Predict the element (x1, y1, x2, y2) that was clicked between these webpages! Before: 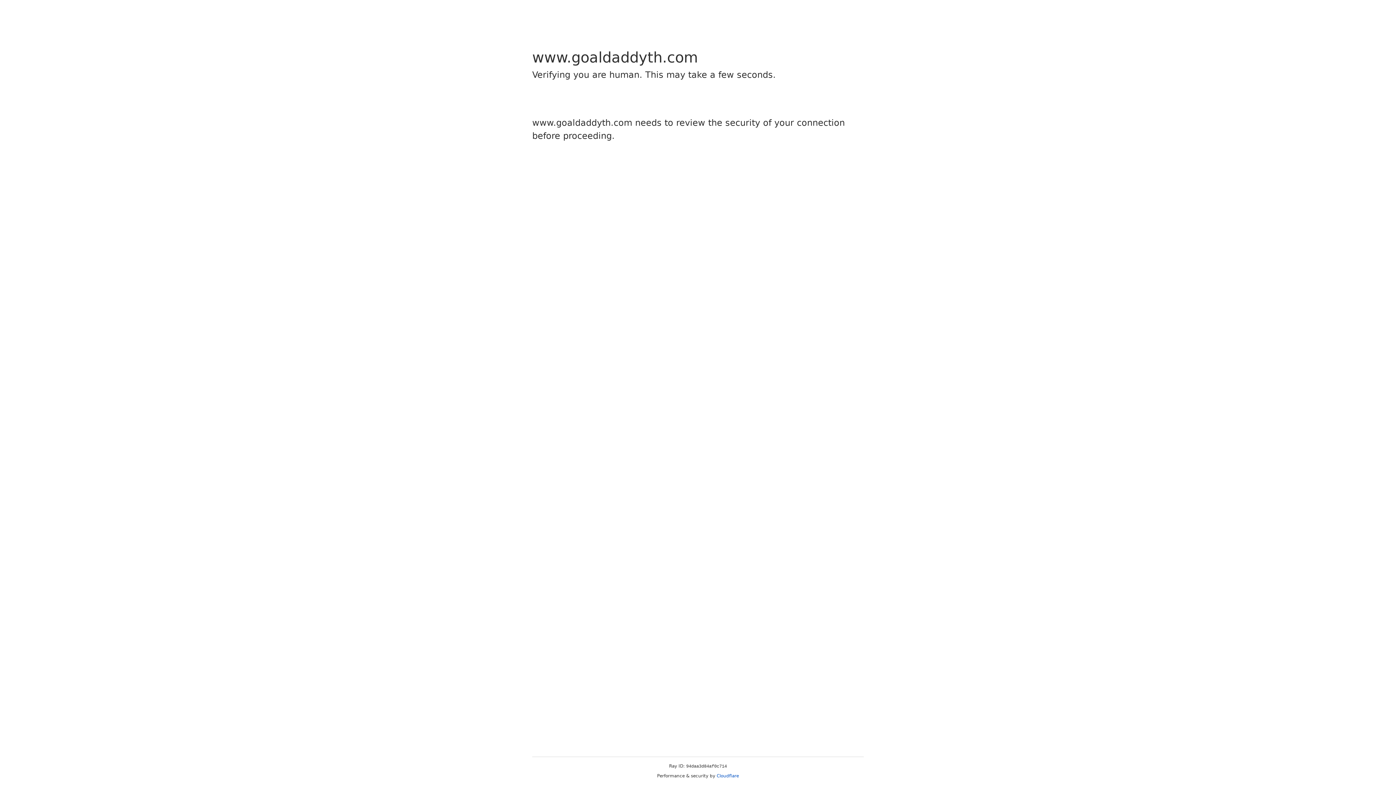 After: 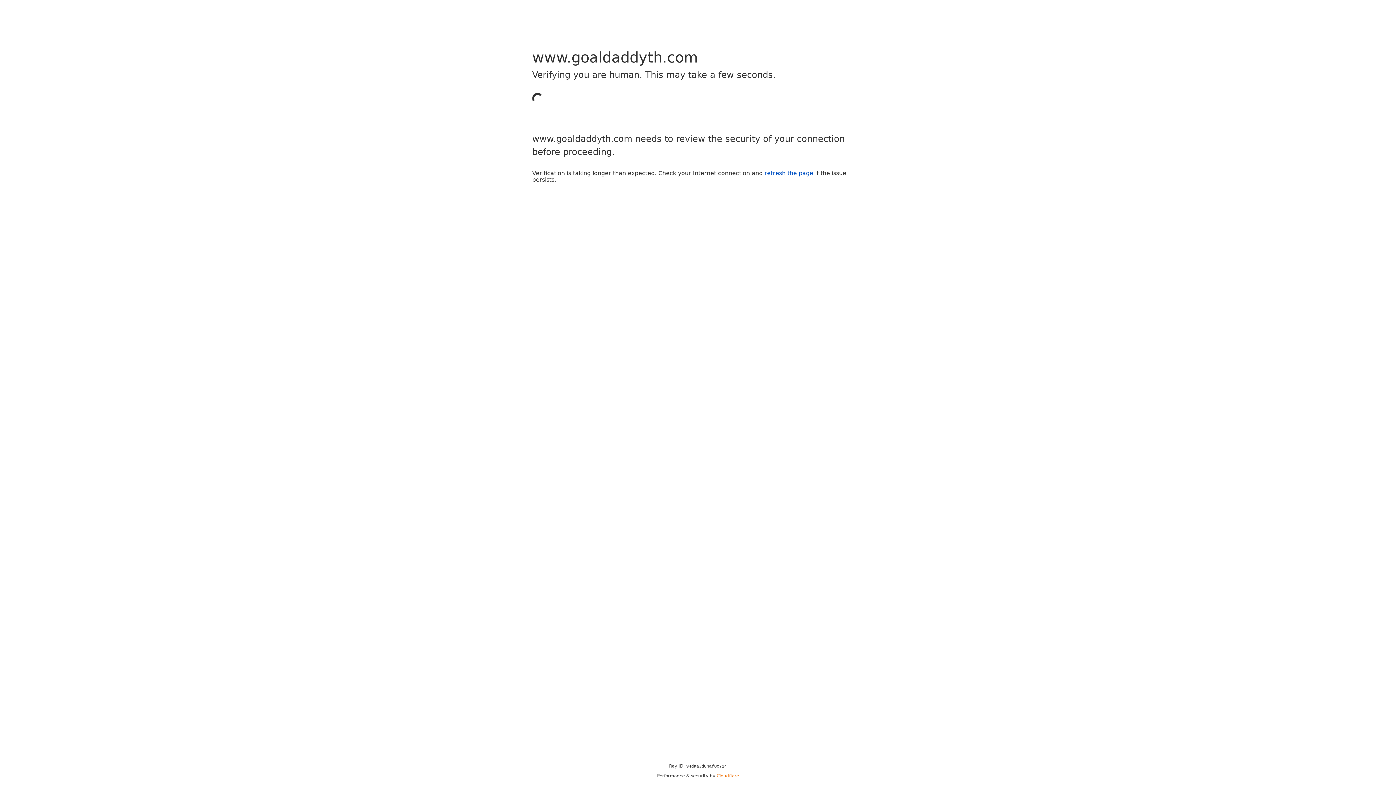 Action: label: Cloudflare bbox: (716, 773, 739, 778)